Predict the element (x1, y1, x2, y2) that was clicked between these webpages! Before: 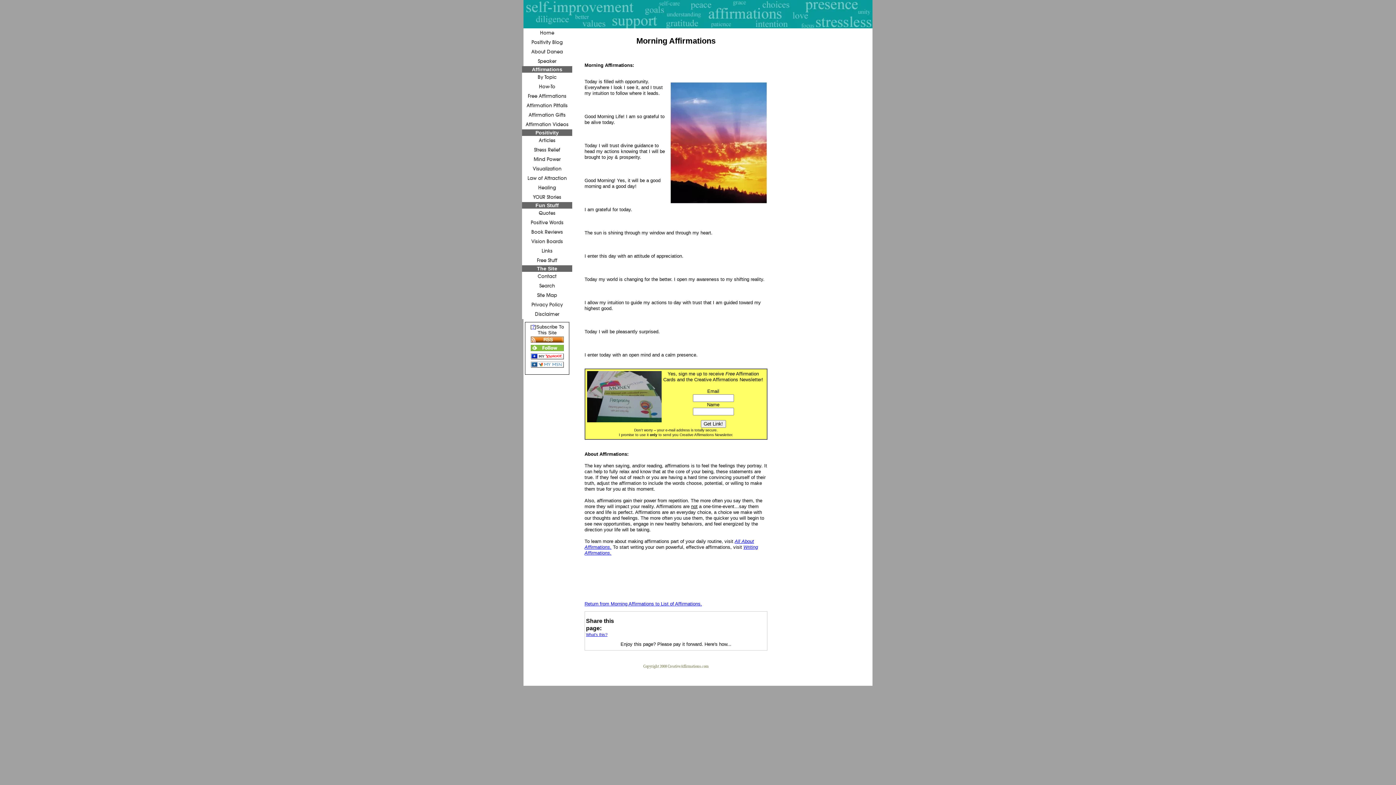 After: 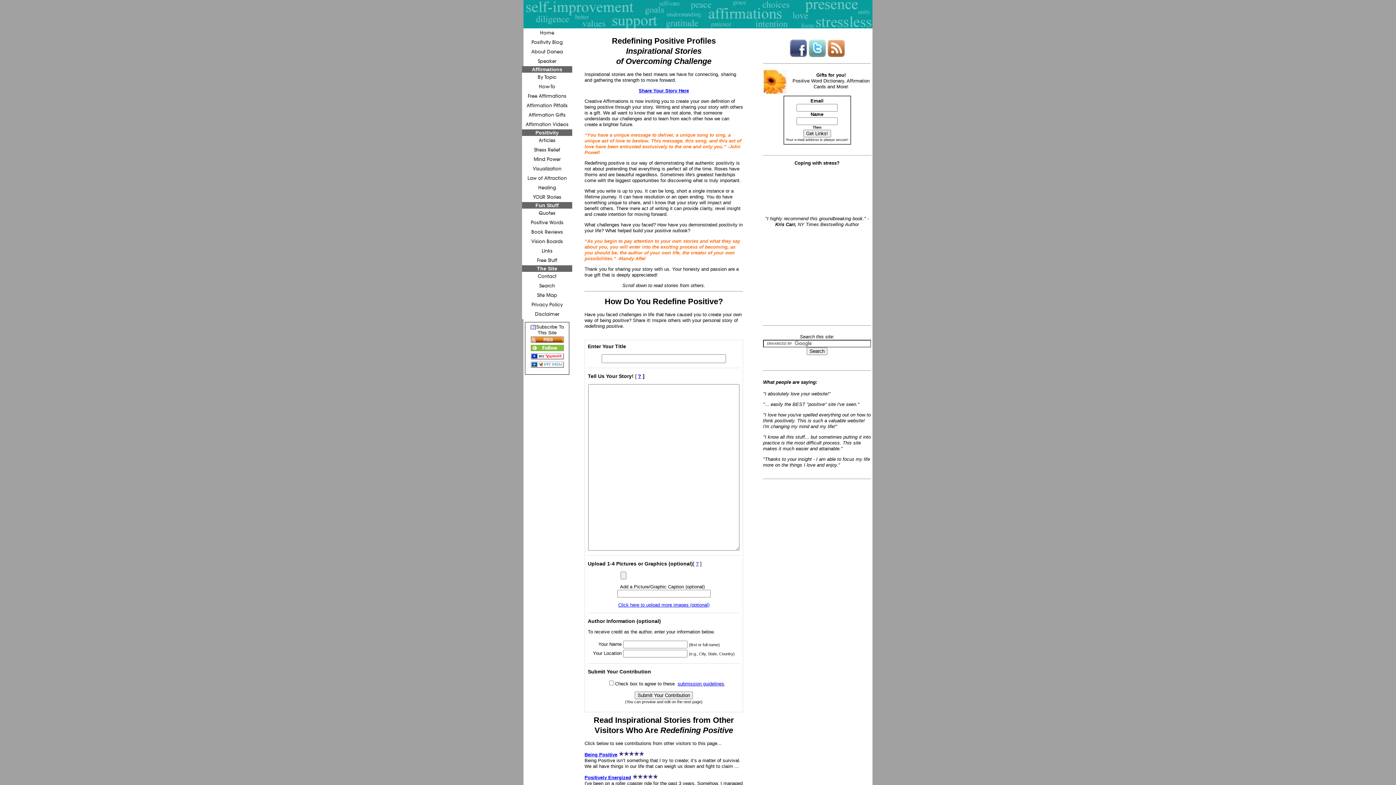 Action: label: YOUR Stories bbox: (522, 192, 572, 202)